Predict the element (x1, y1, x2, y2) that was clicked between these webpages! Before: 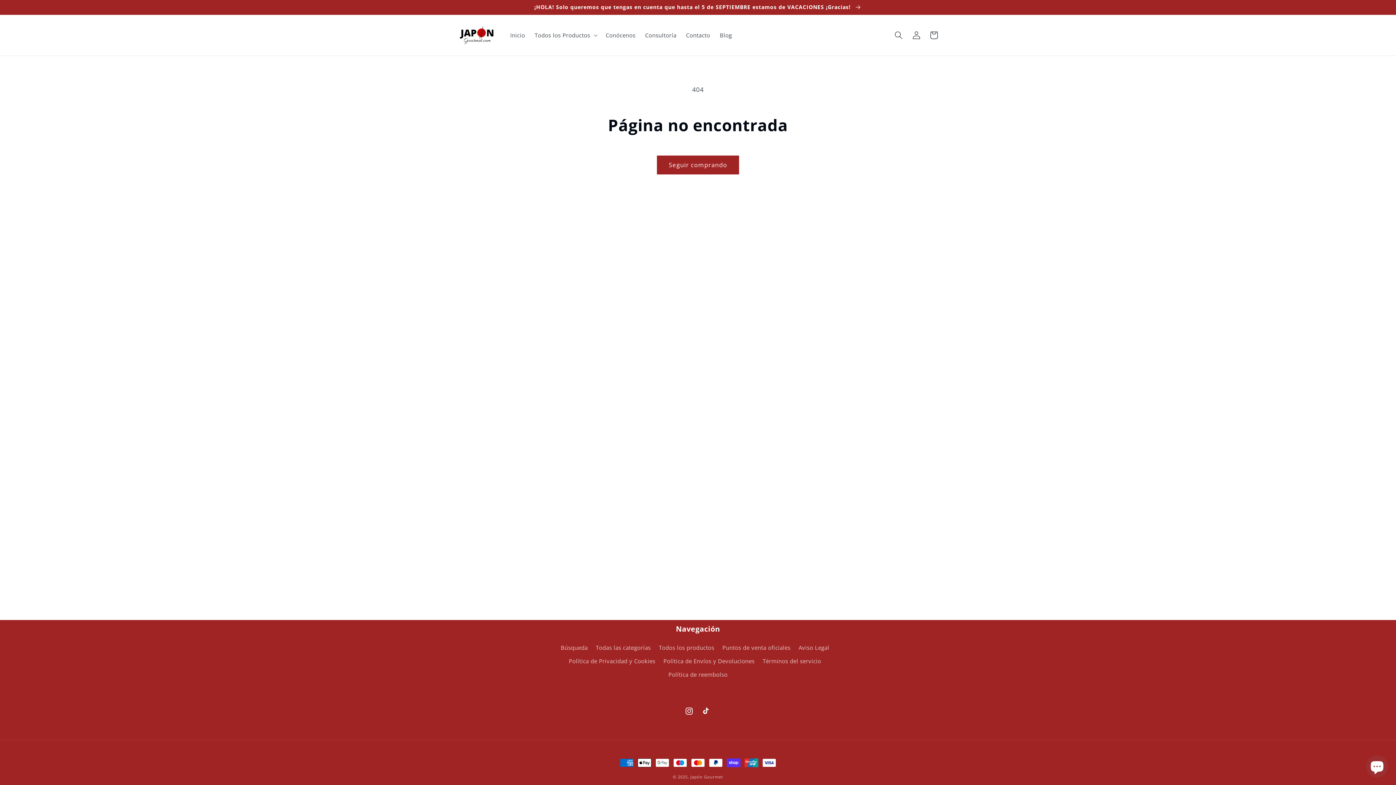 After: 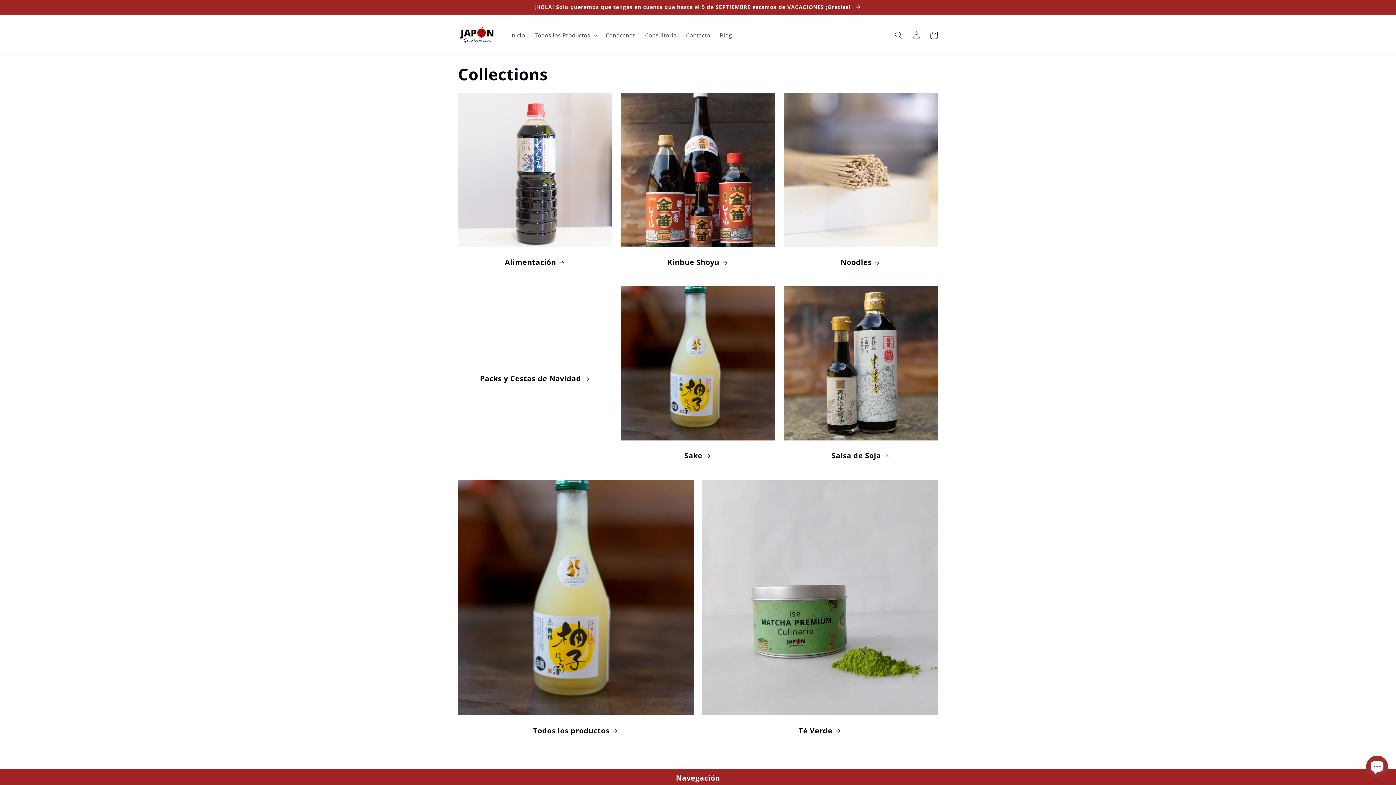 Action: bbox: (595, 641, 650, 655) label: Todas las categorías